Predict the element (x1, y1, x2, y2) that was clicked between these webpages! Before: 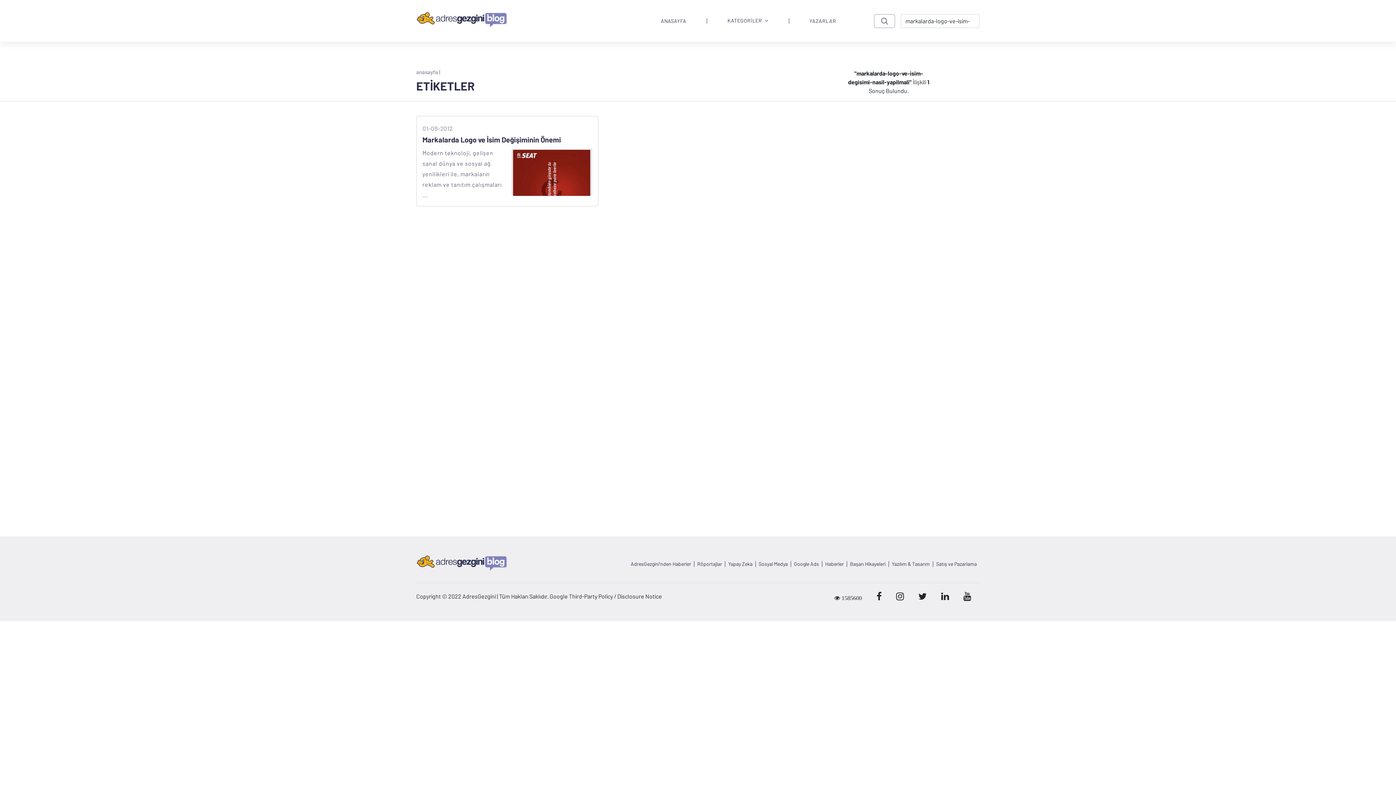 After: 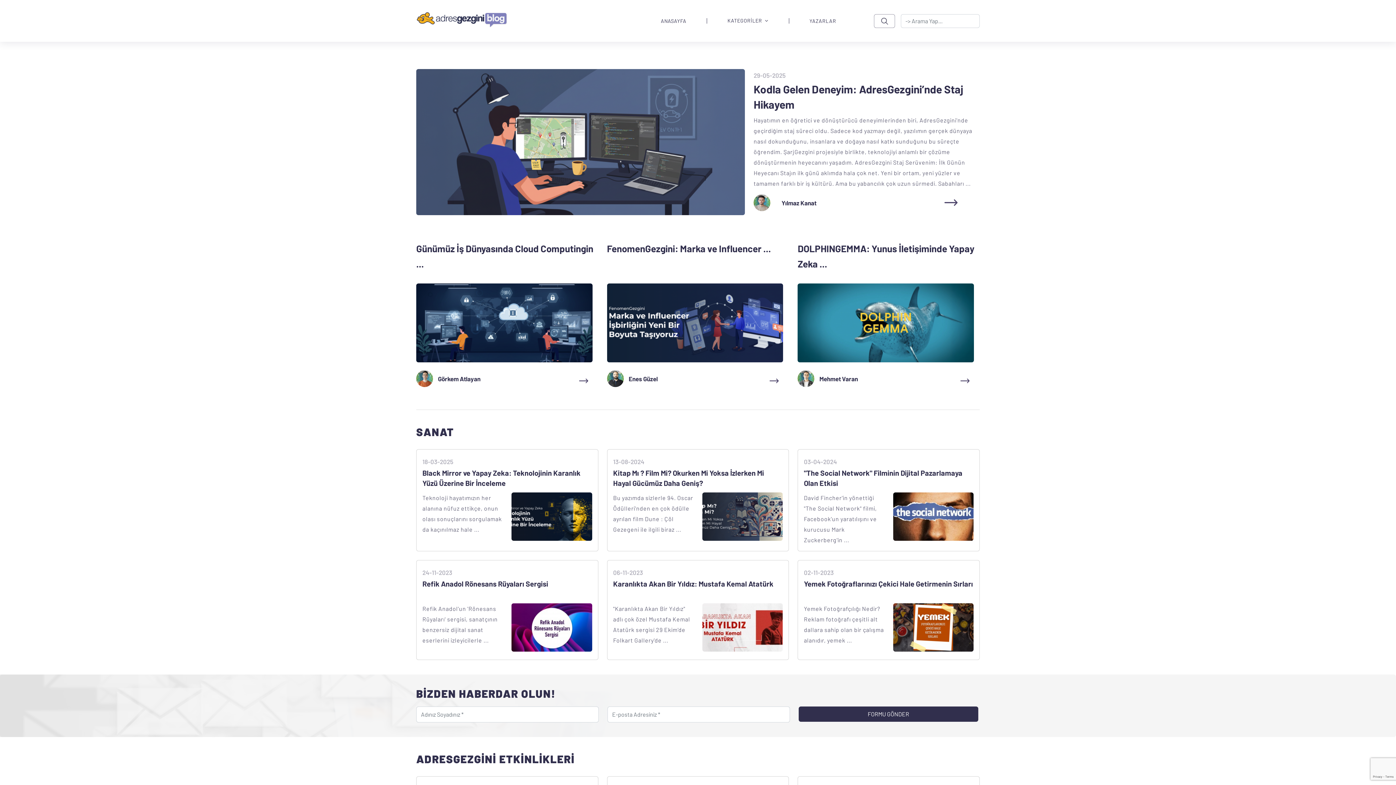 Action: bbox: (416, 68, 440, 75) label: anasayfa |